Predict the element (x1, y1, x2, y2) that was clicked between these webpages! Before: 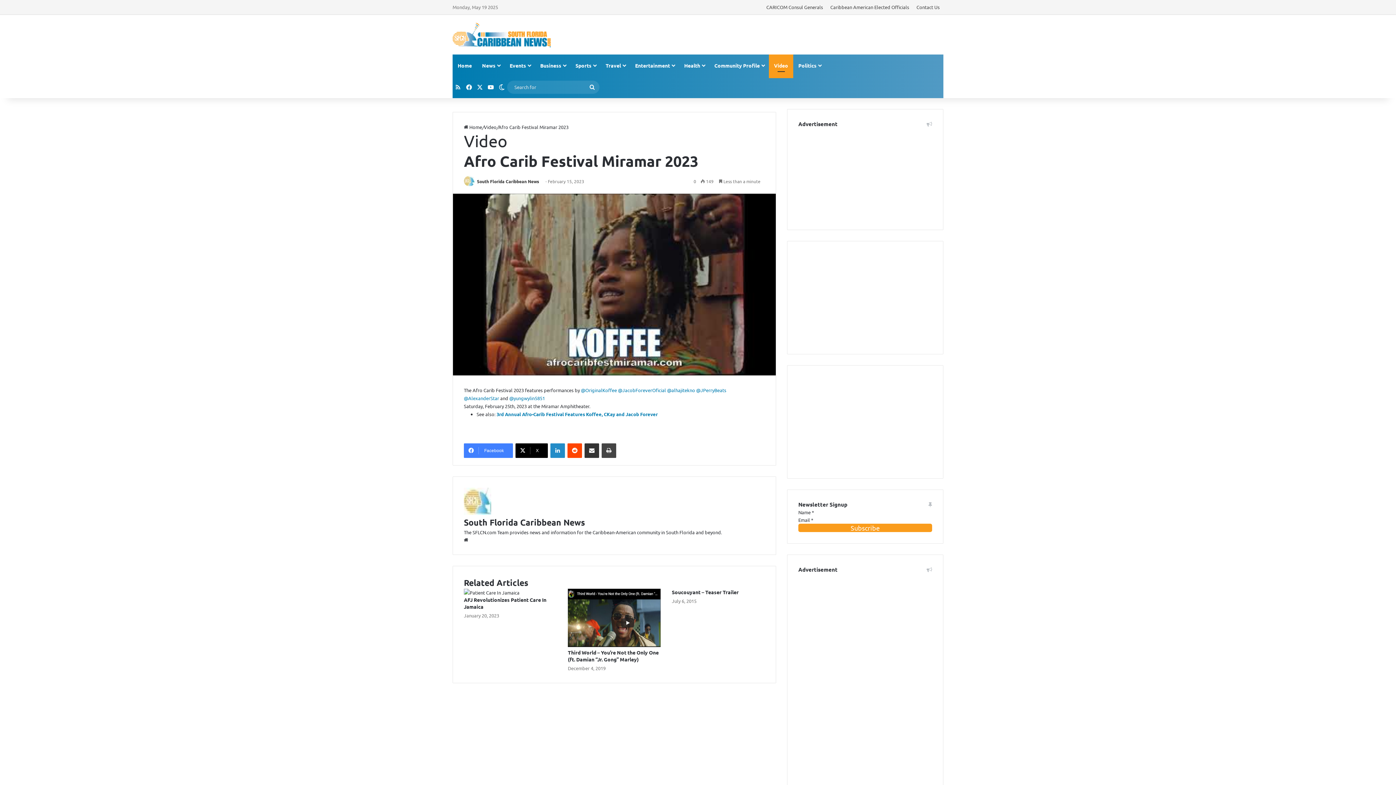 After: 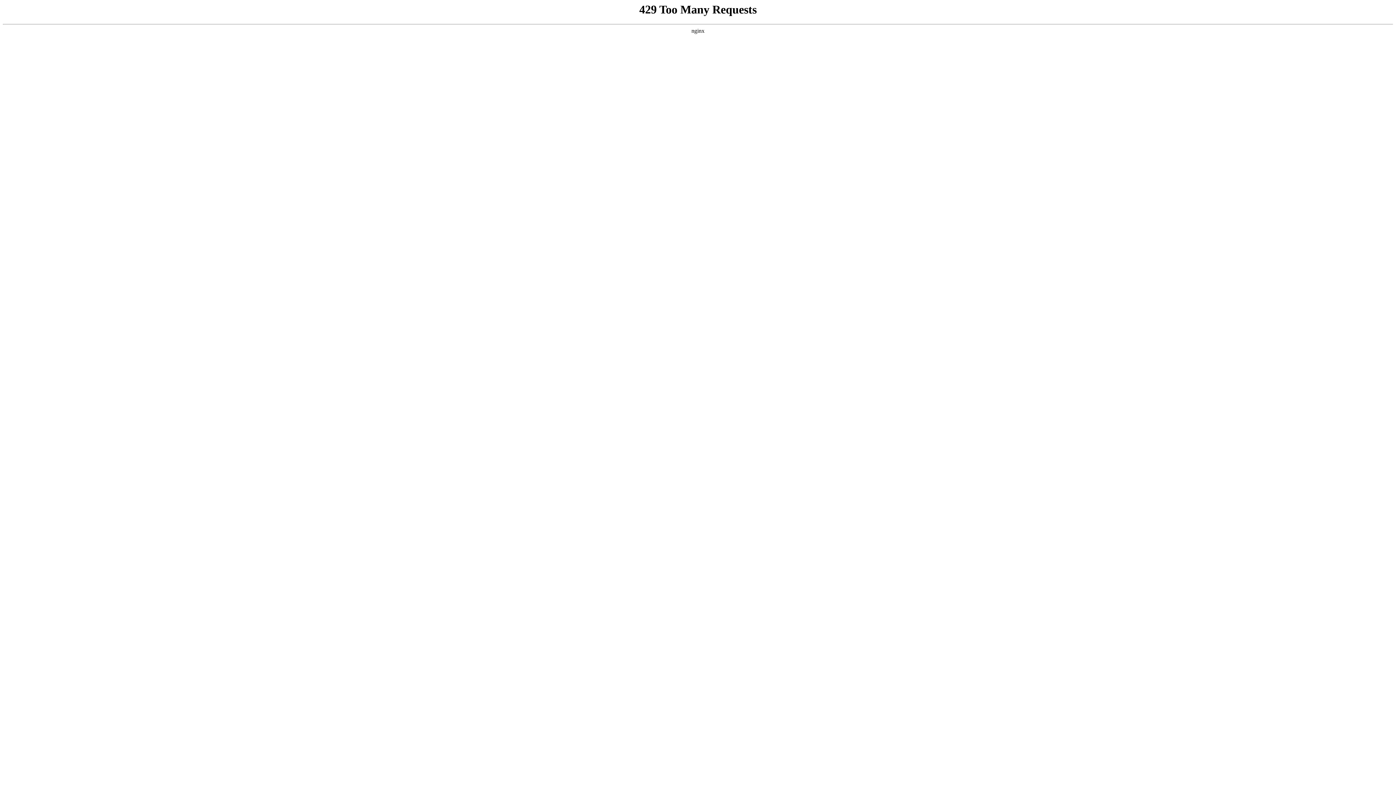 Action: bbox: (567, 649, 658, 662) label: Third World – You’re Not the Only One (ft. Damian “Jr. Gong” Marley)